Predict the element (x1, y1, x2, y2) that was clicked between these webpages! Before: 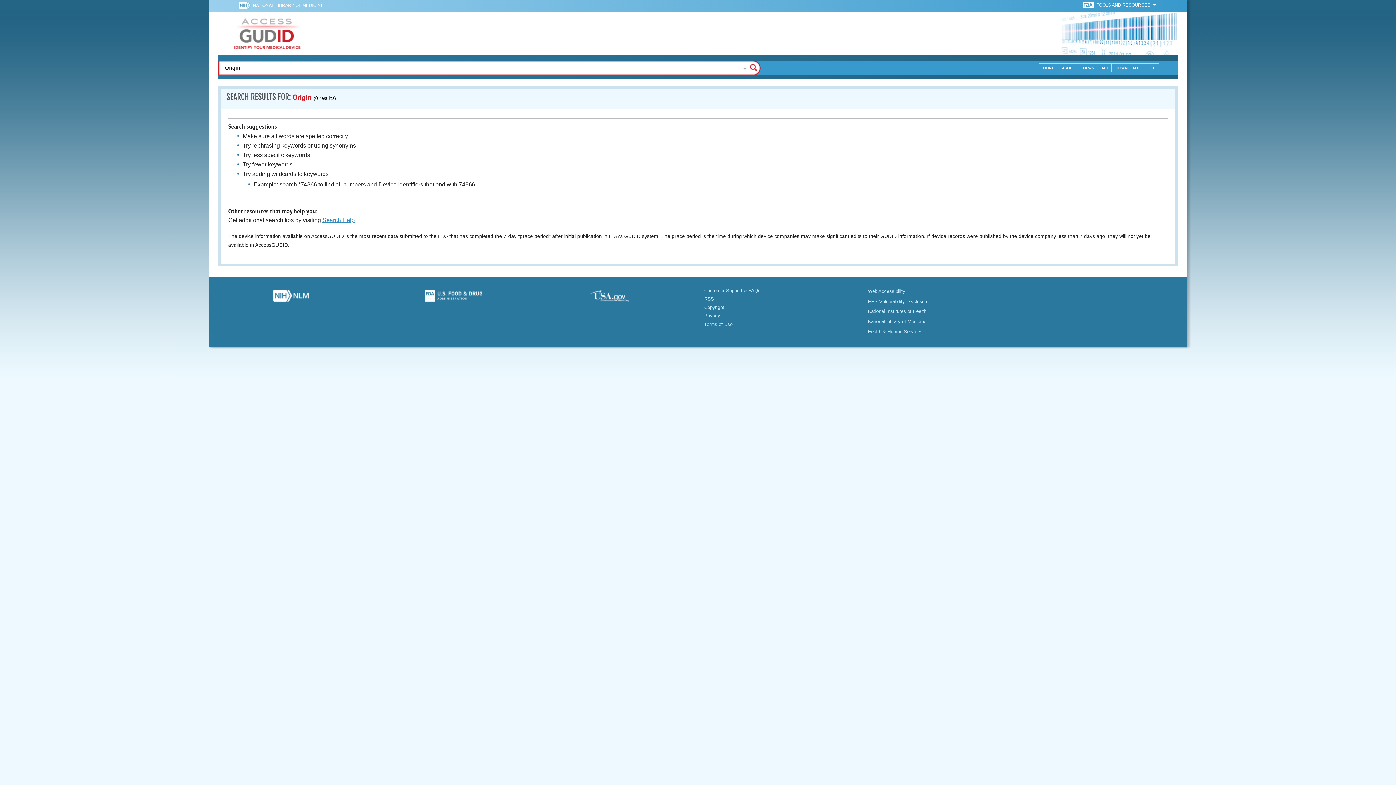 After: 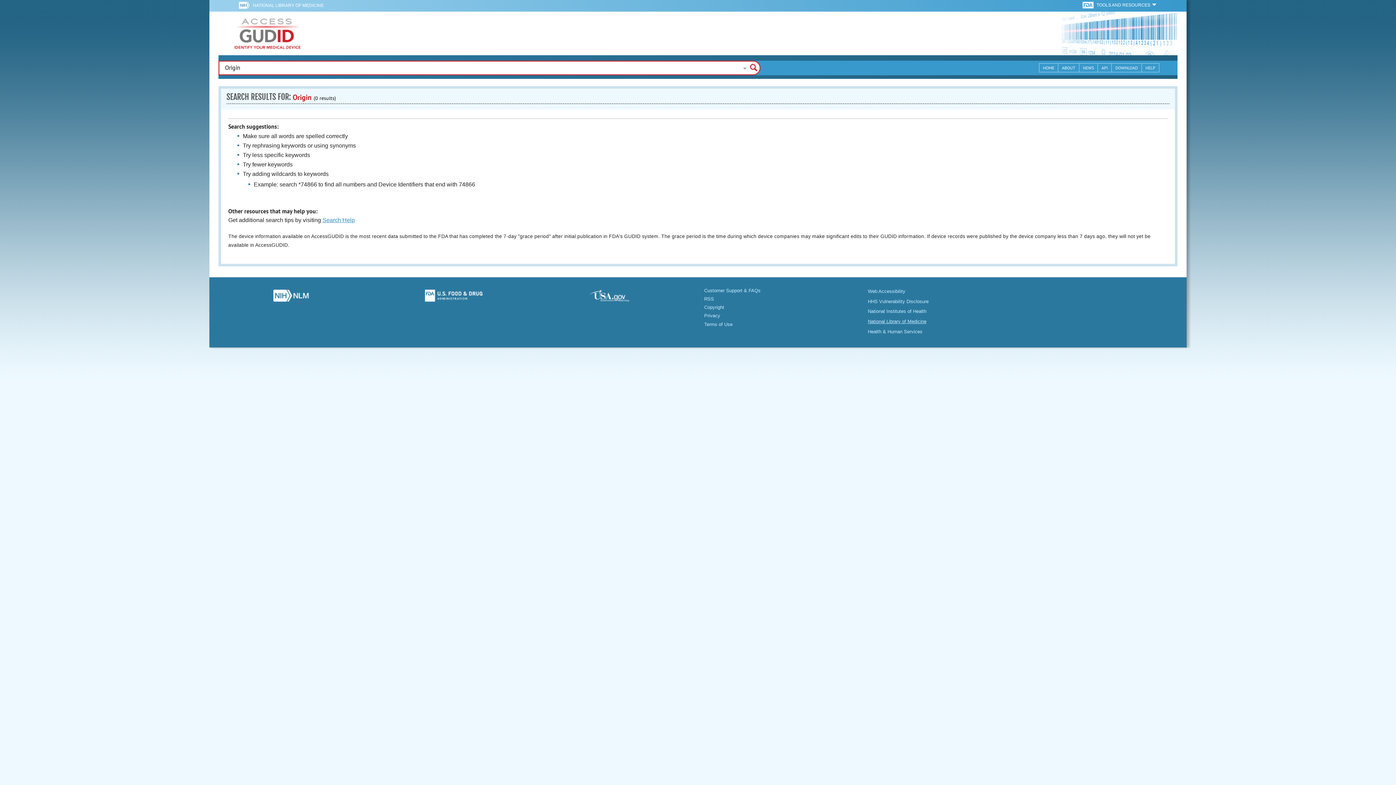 Action: bbox: (868, 318, 926, 324) label: National Library of Medicine